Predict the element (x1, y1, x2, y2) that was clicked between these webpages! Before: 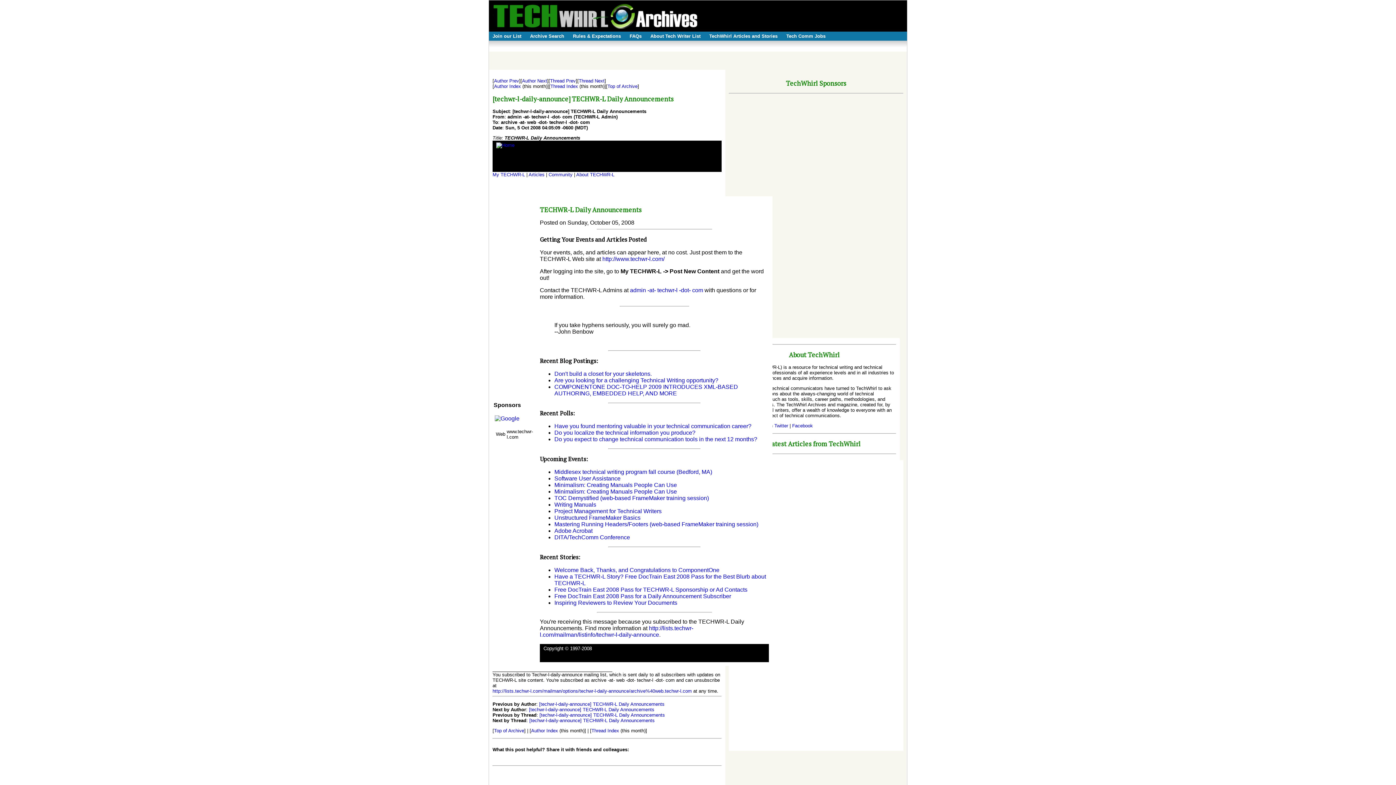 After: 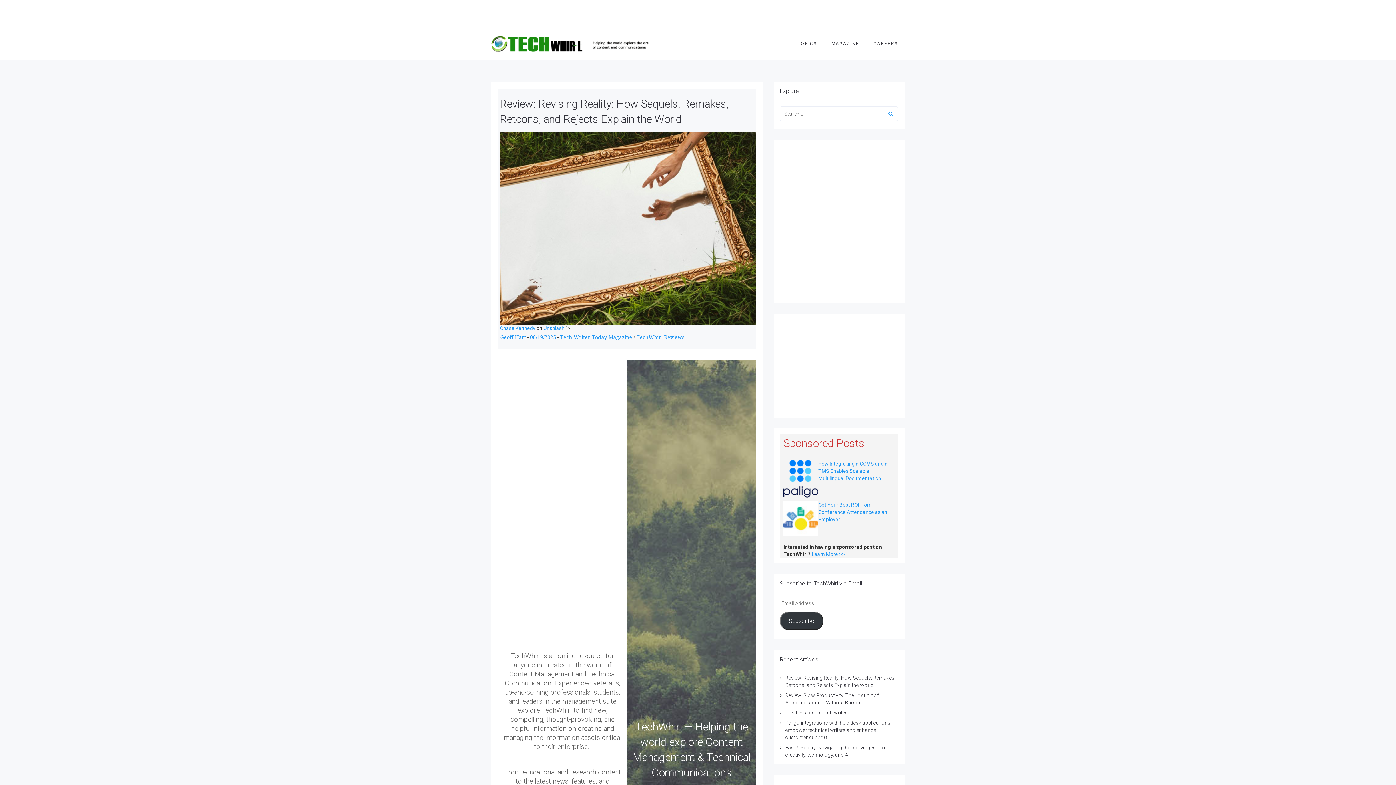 Action: bbox: (554, 521, 758, 527) label: Mastering Running Headers/Footers (web-based FrameMaker training session)